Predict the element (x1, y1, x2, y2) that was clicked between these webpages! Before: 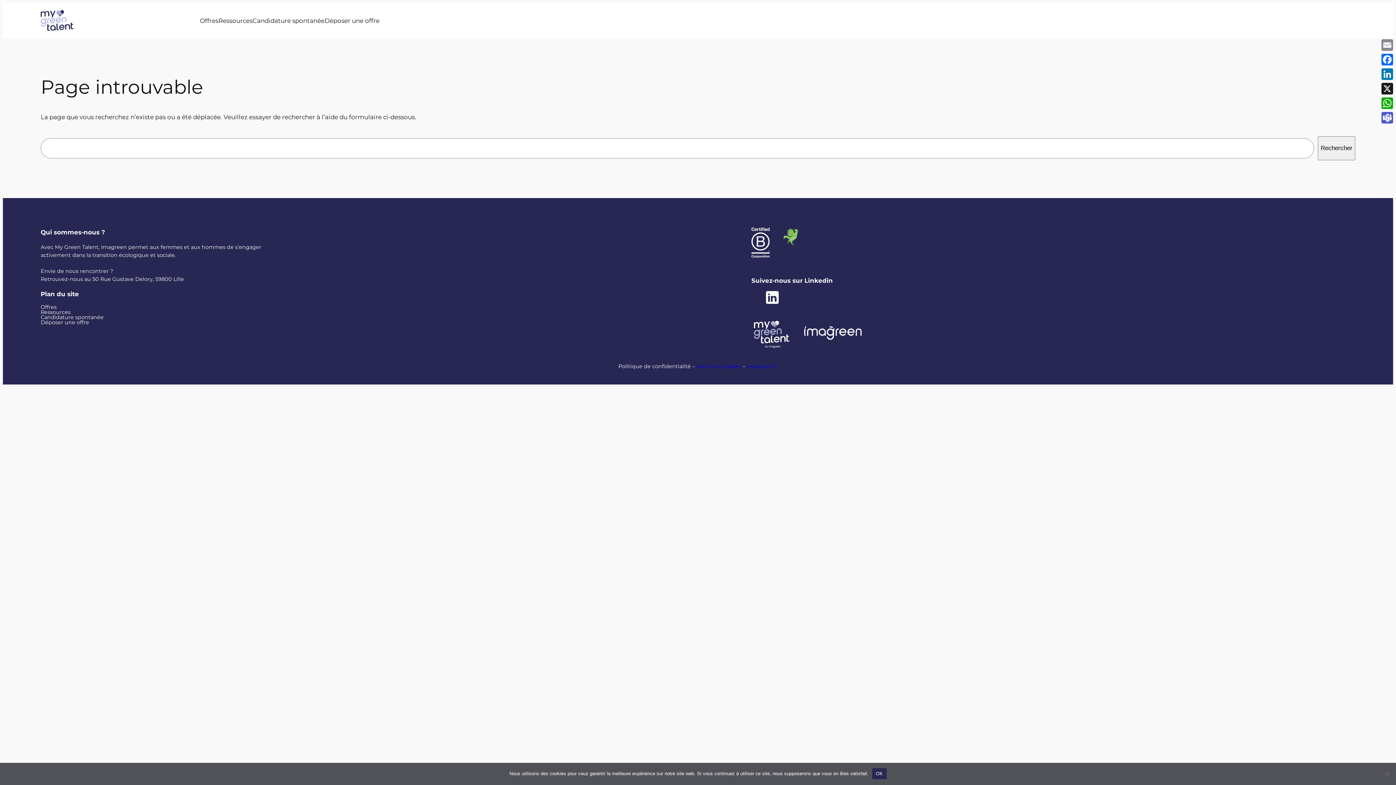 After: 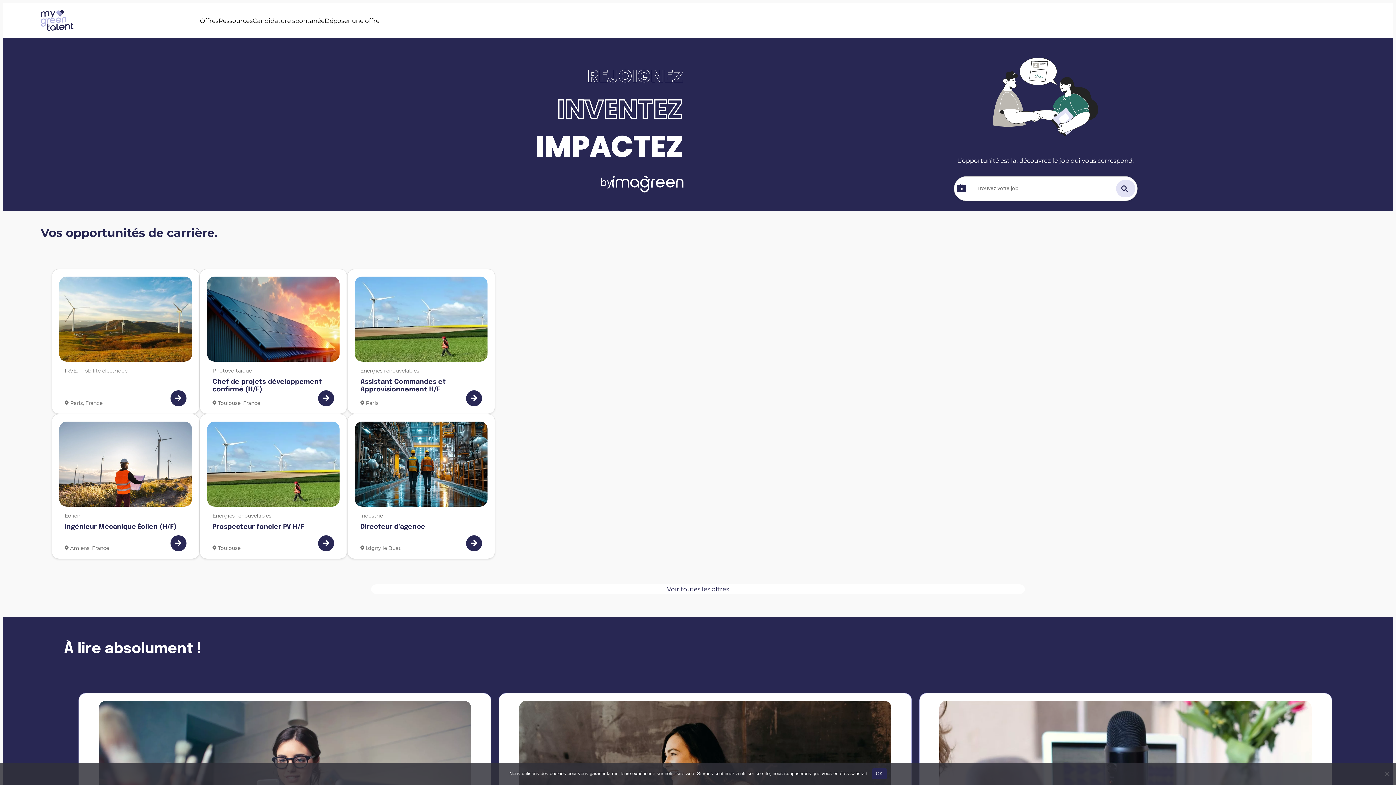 Action: bbox: (40, 10, 73, 31)